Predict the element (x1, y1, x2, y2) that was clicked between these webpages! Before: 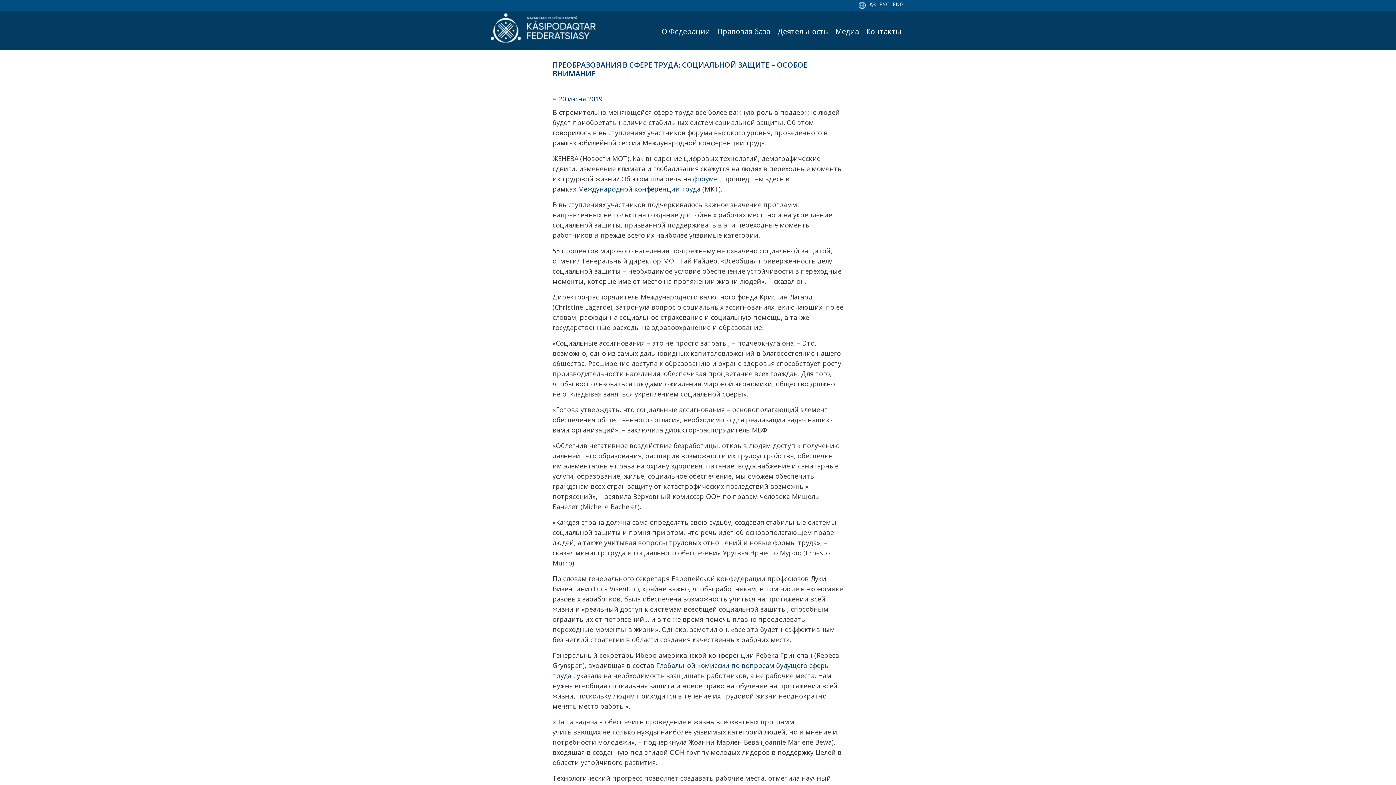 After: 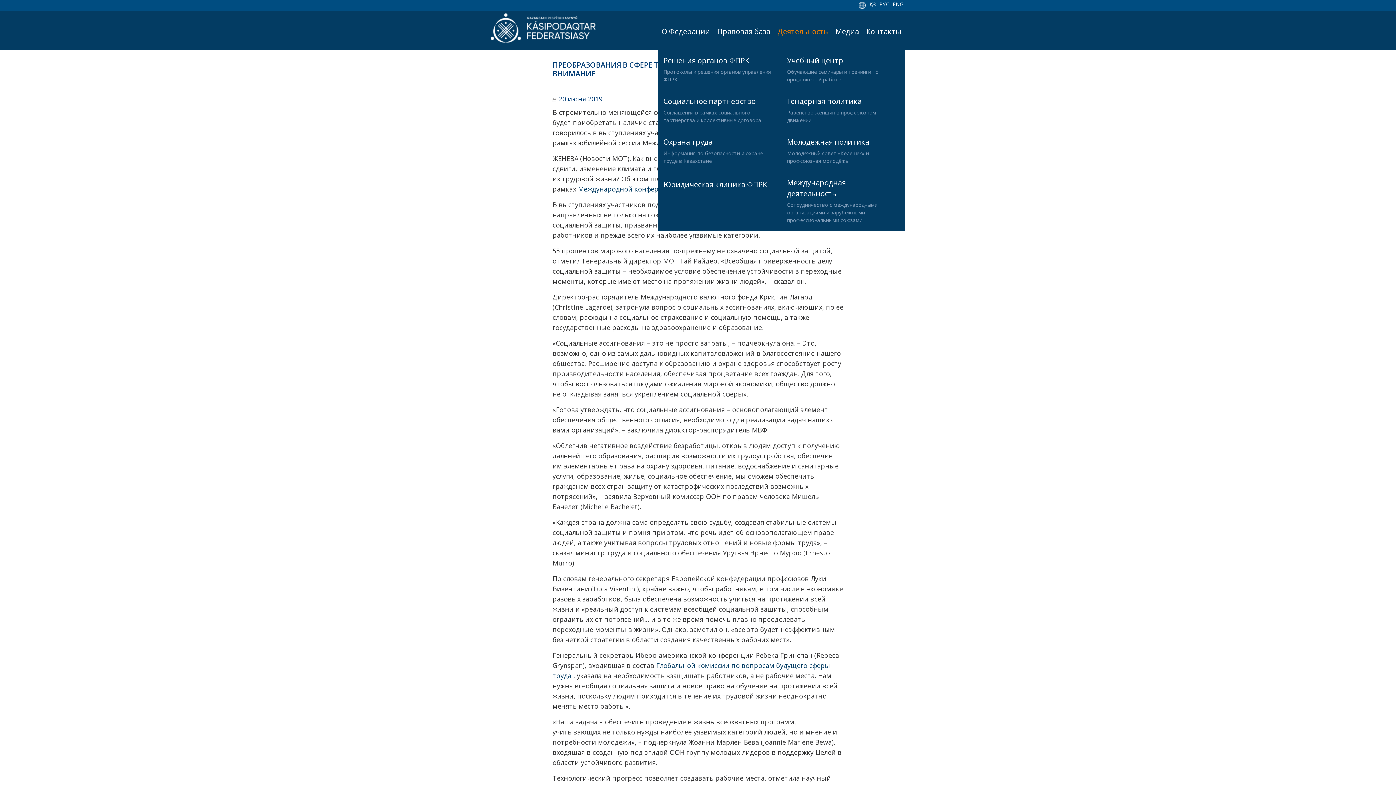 Action: bbox: (774, 13, 832, 49) label: Деятельность